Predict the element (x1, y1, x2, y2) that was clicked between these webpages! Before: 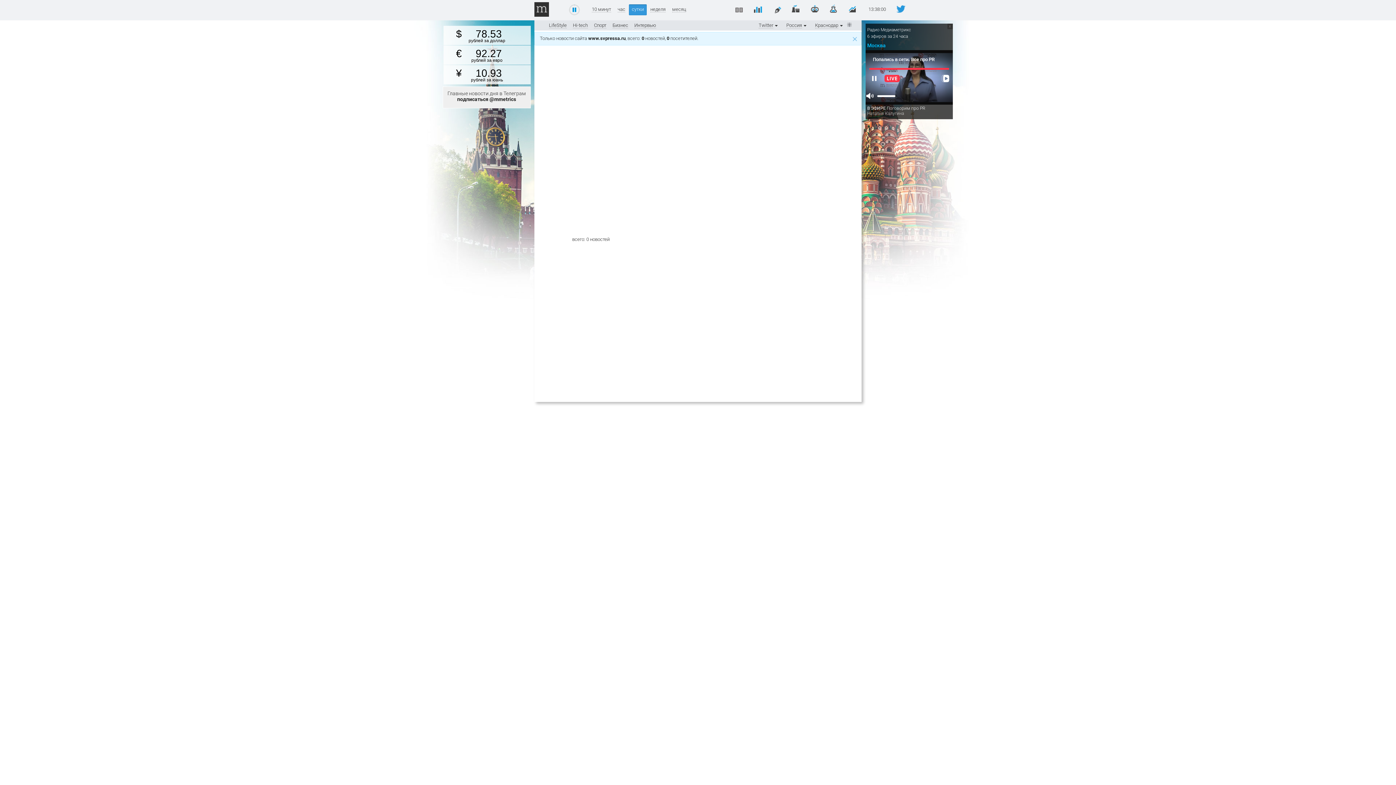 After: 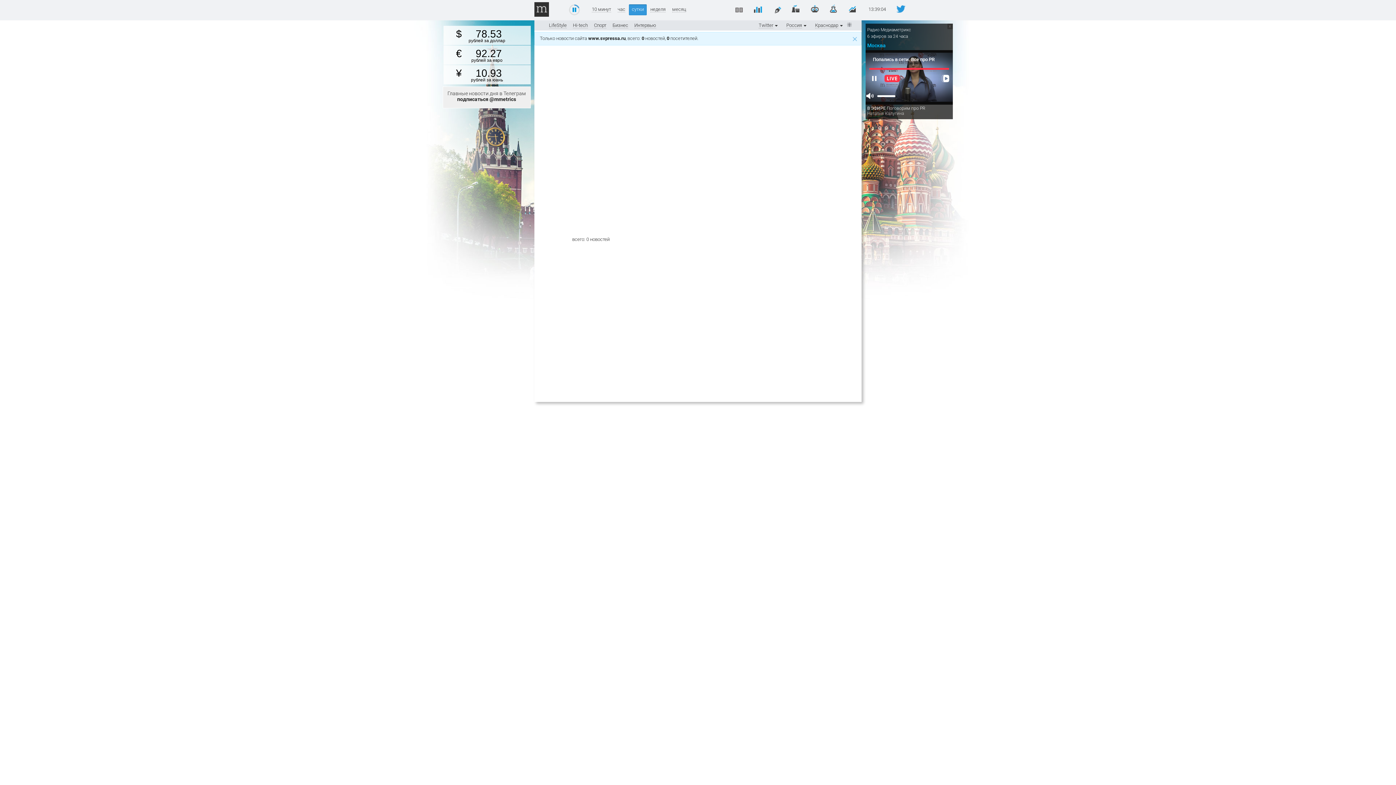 Action: bbox: (447, 90, 525, 102) label: Главные новости дня в Телеграм
подписаться @mmetrics